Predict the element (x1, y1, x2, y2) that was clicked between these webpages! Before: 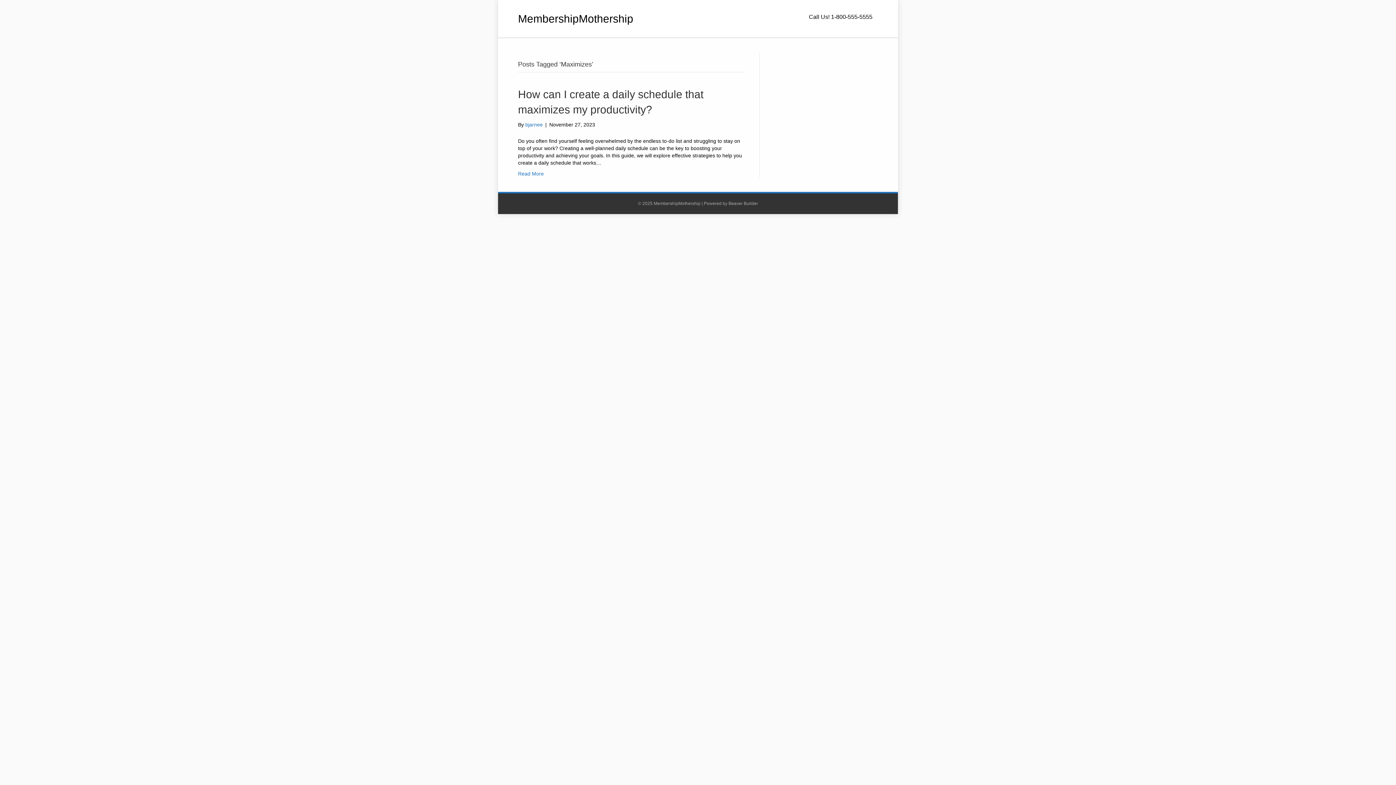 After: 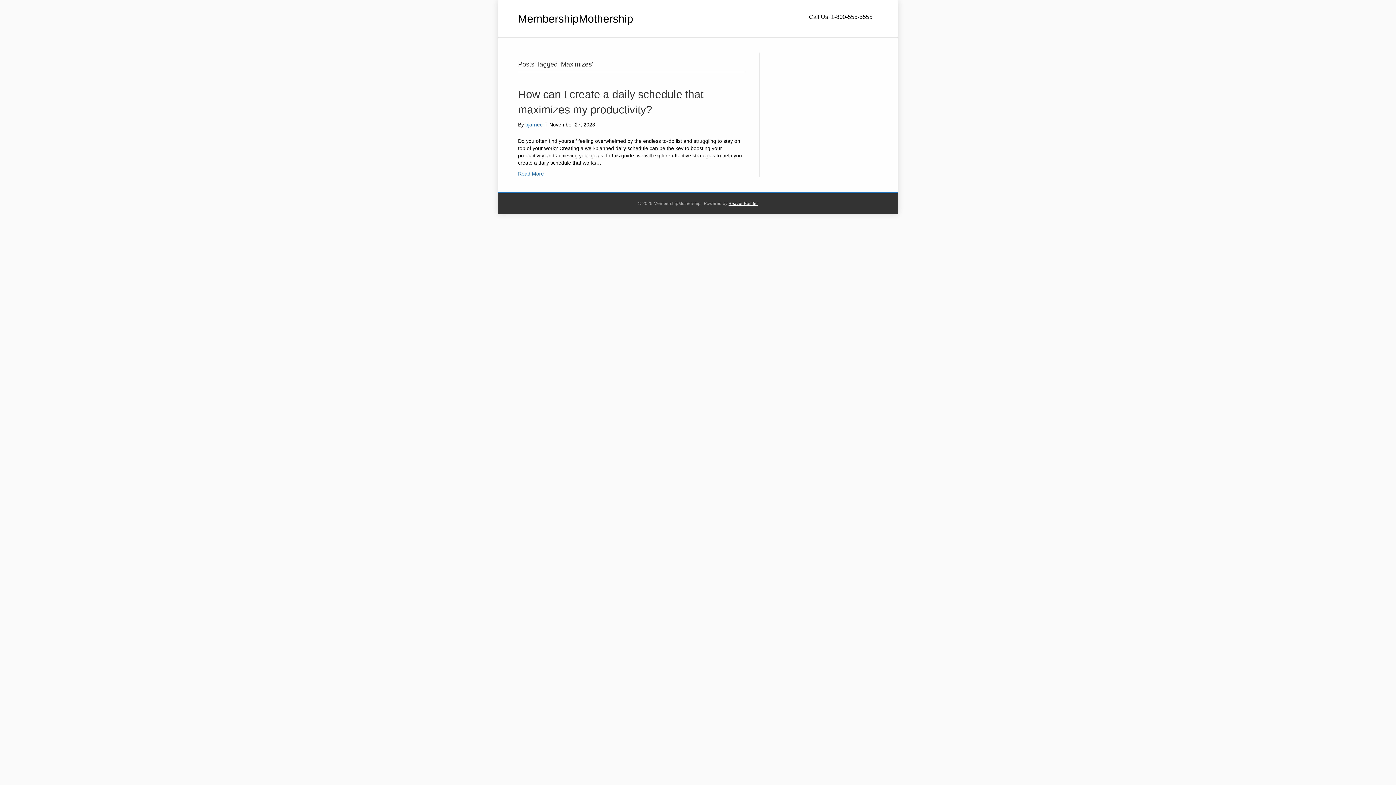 Action: bbox: (728, 201, 758, 206) label: Beaver Builder